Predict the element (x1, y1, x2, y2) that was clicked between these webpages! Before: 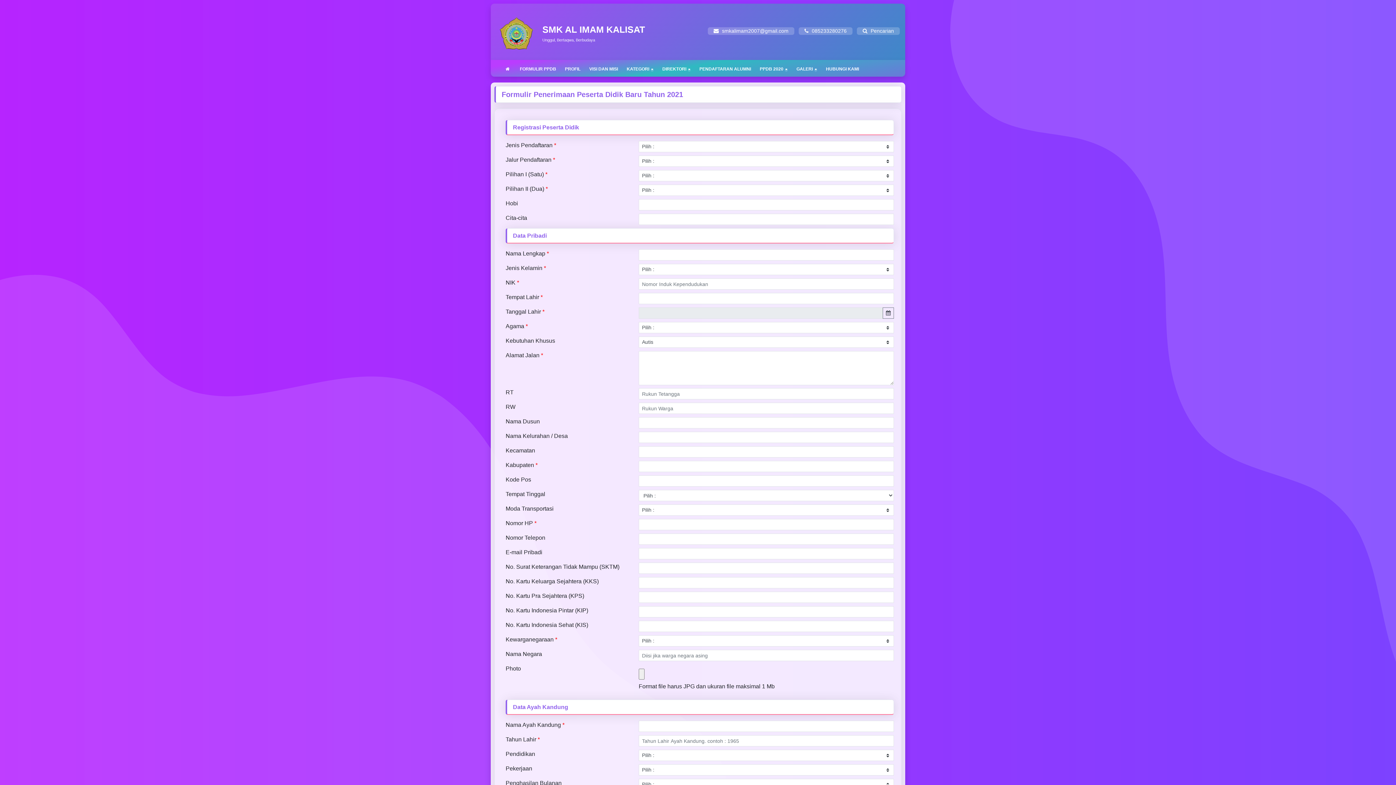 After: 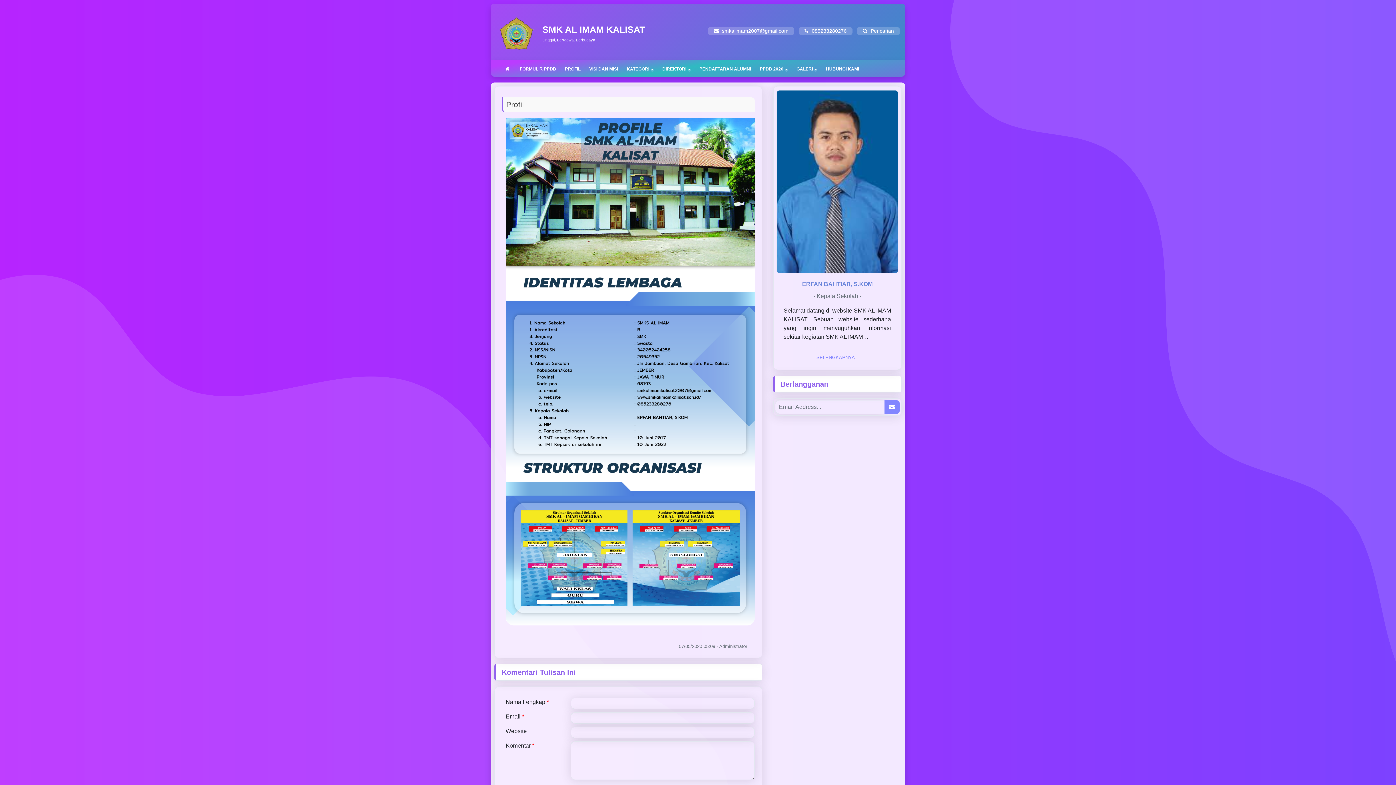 Action: label: PROFIL bbox: (560, 61, 585, 76)